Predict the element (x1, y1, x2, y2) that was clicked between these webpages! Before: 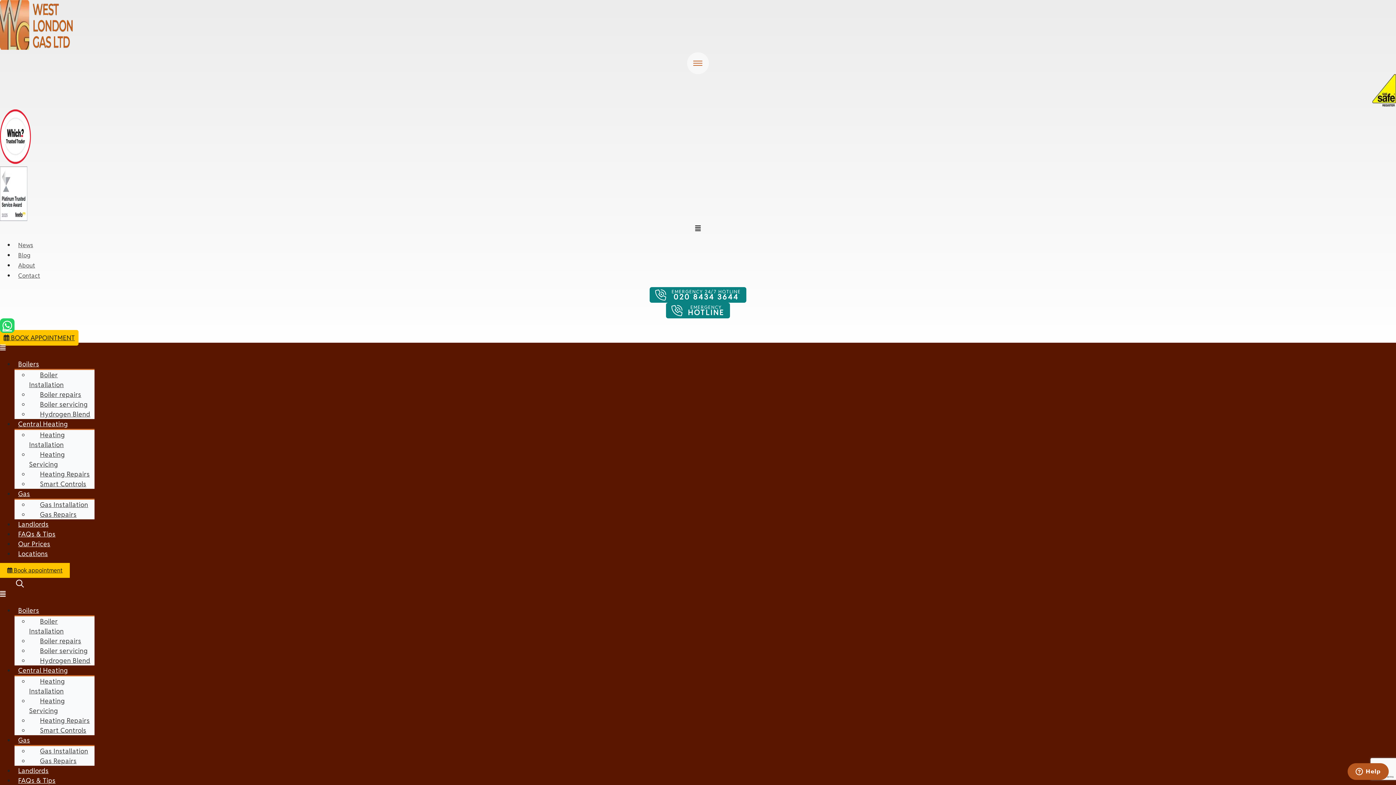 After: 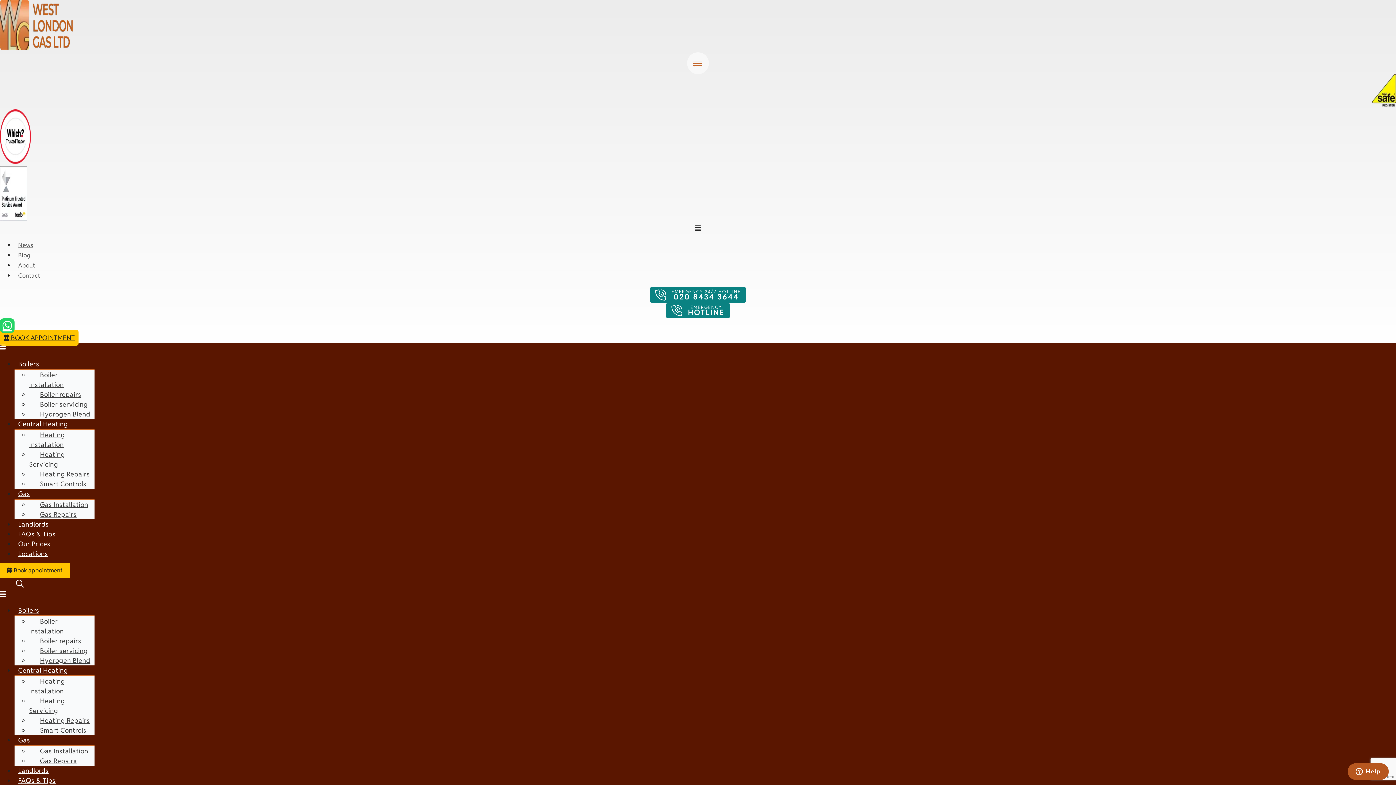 Action: bbox: (0, 223, 1396, 233) label: Main Menu